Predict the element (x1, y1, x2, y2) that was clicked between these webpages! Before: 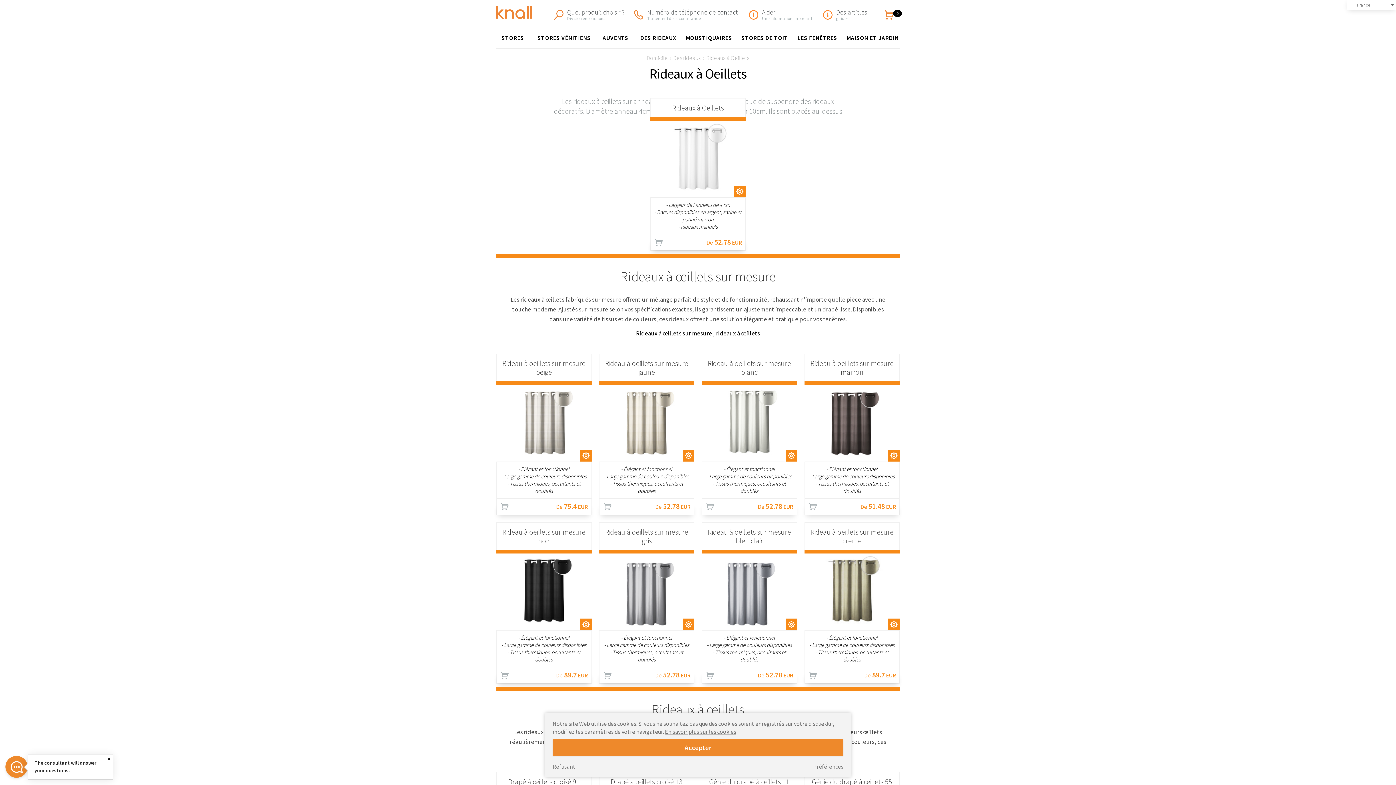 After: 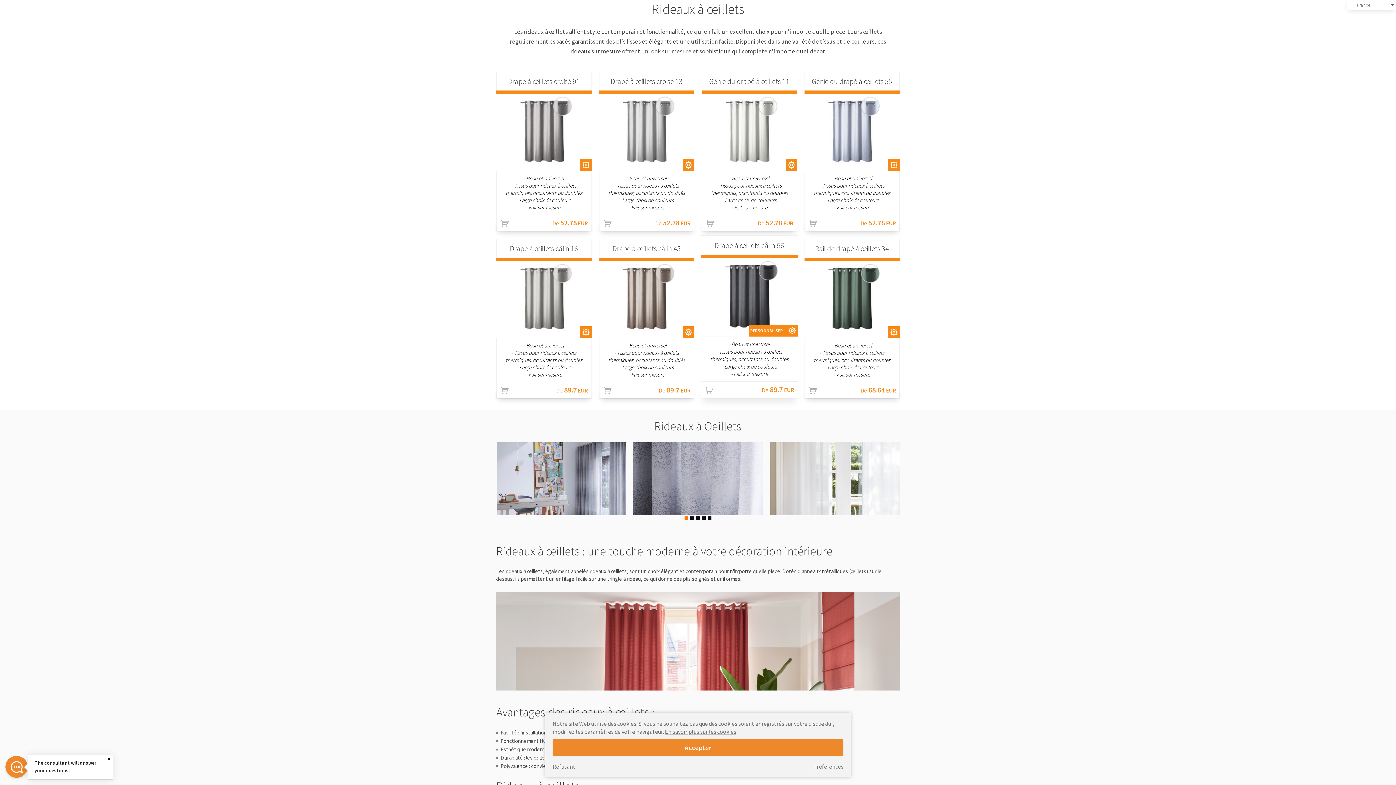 Action: bbox: (716, 329, 760, 337) label: rideaux à œillets